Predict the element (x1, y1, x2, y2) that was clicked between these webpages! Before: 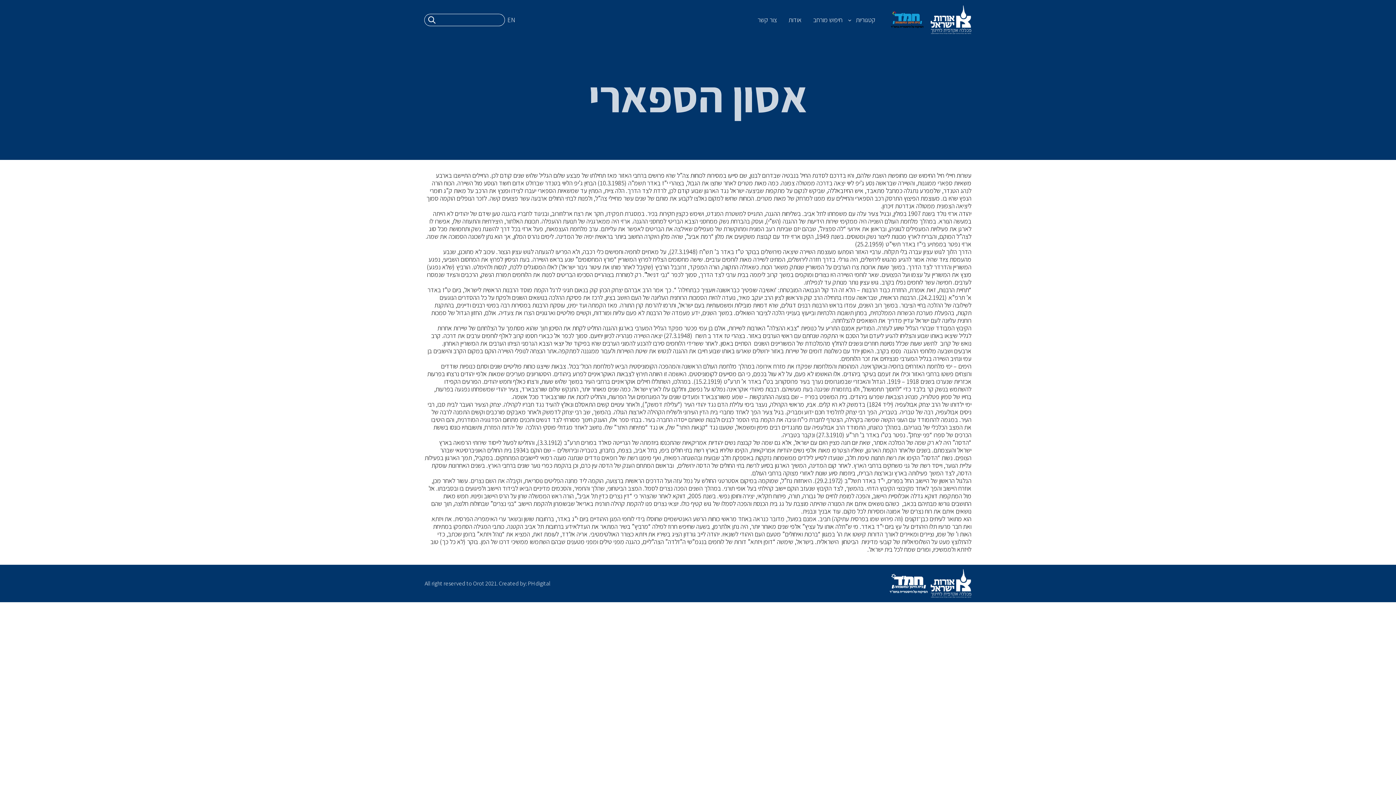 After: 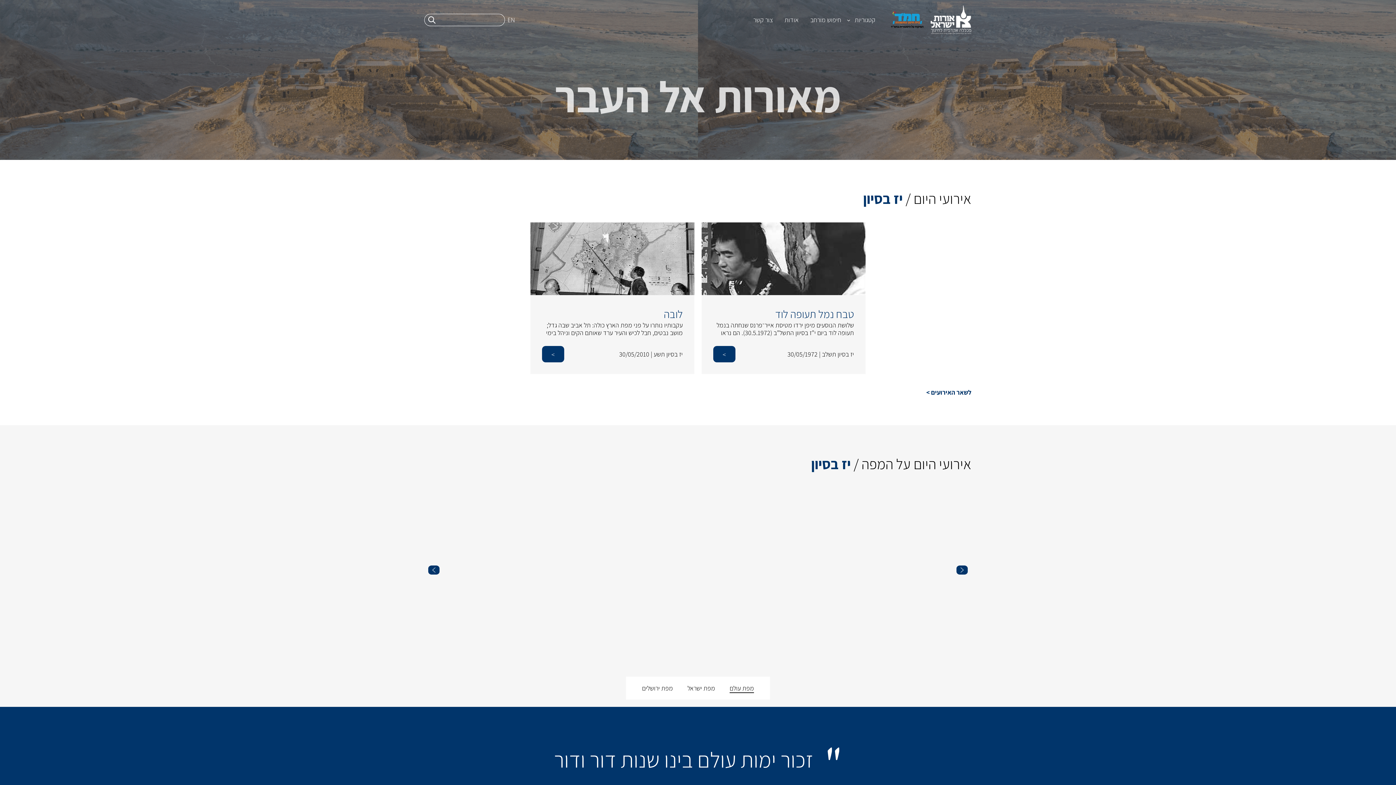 Action: bbox: (887, 9, 928, 29)